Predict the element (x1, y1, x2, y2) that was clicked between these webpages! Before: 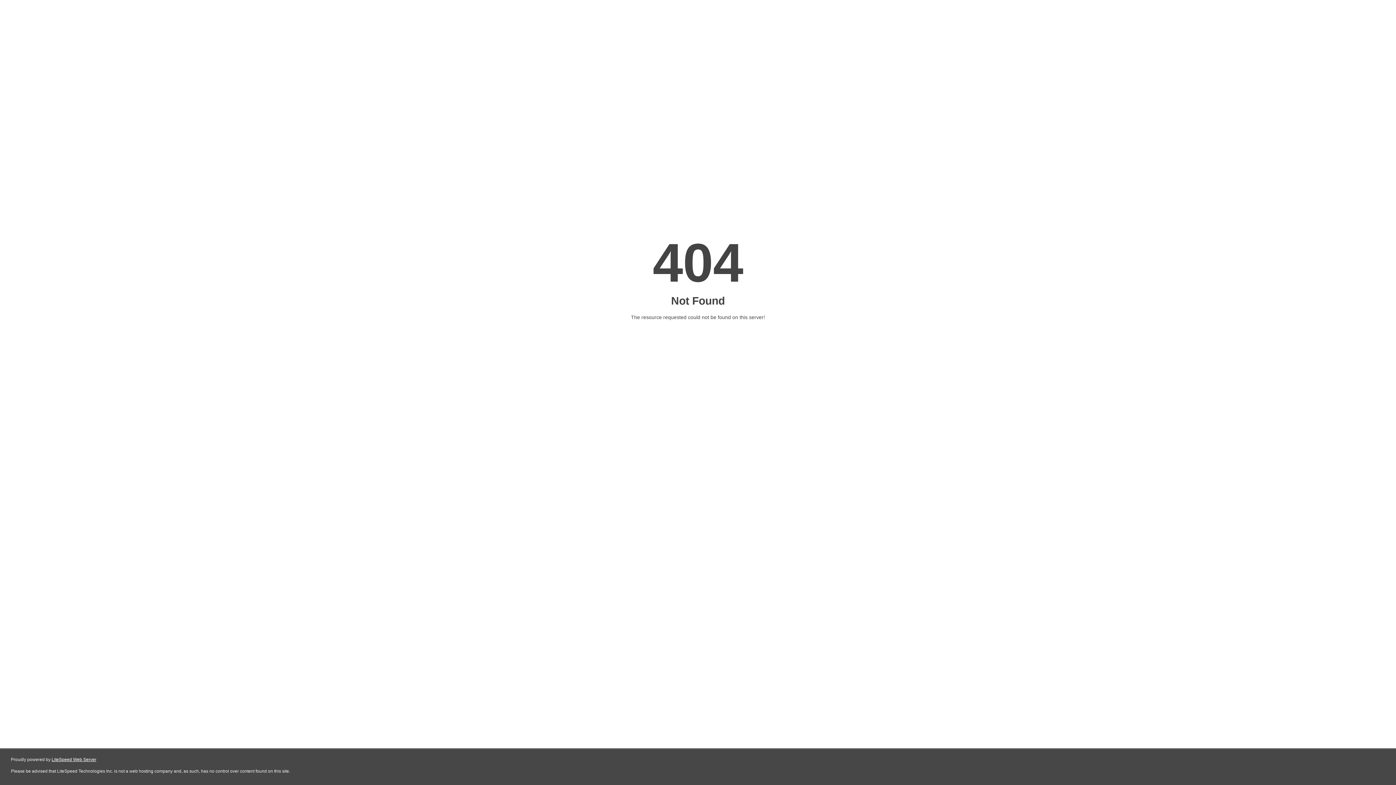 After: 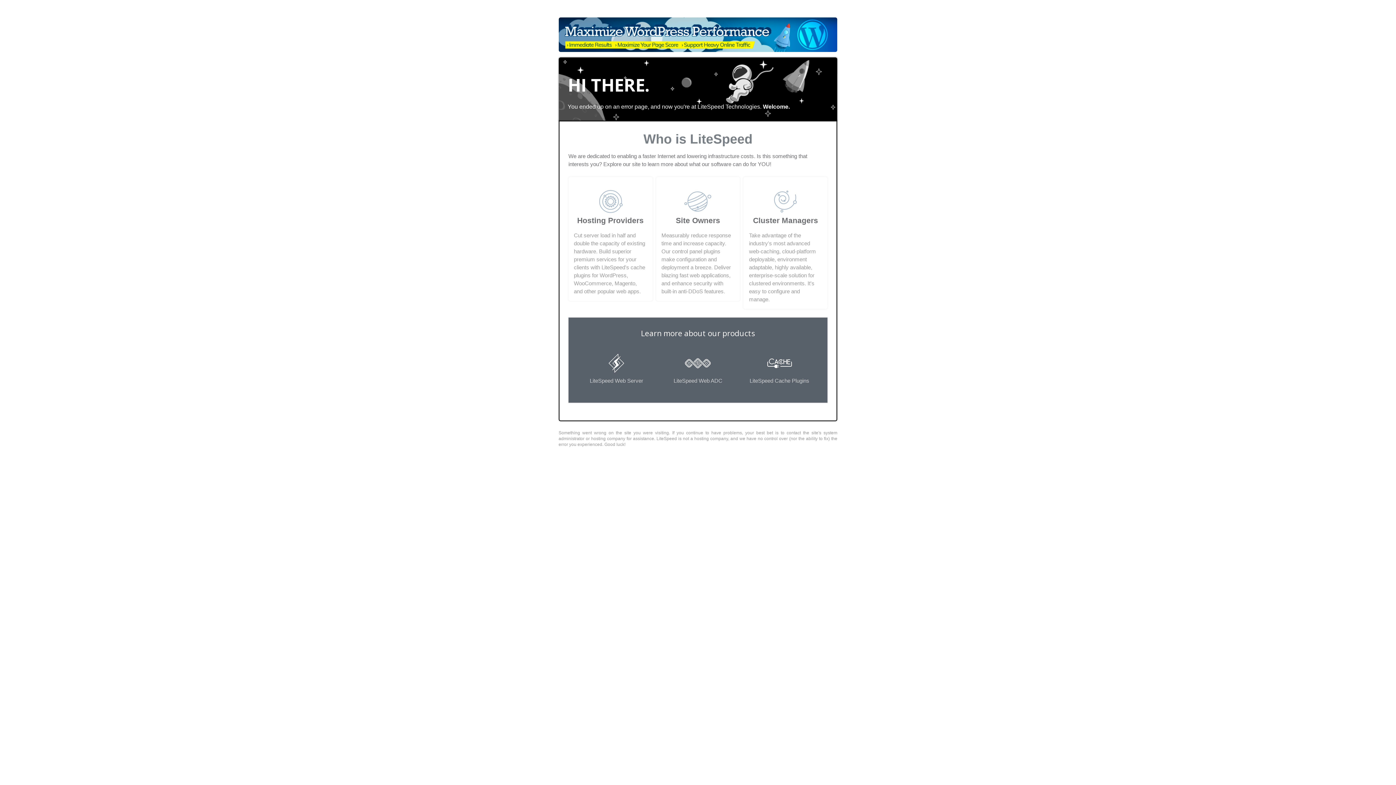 Action: label: LiteSpeed Web Server bbox: (51, 757, 96, 762)